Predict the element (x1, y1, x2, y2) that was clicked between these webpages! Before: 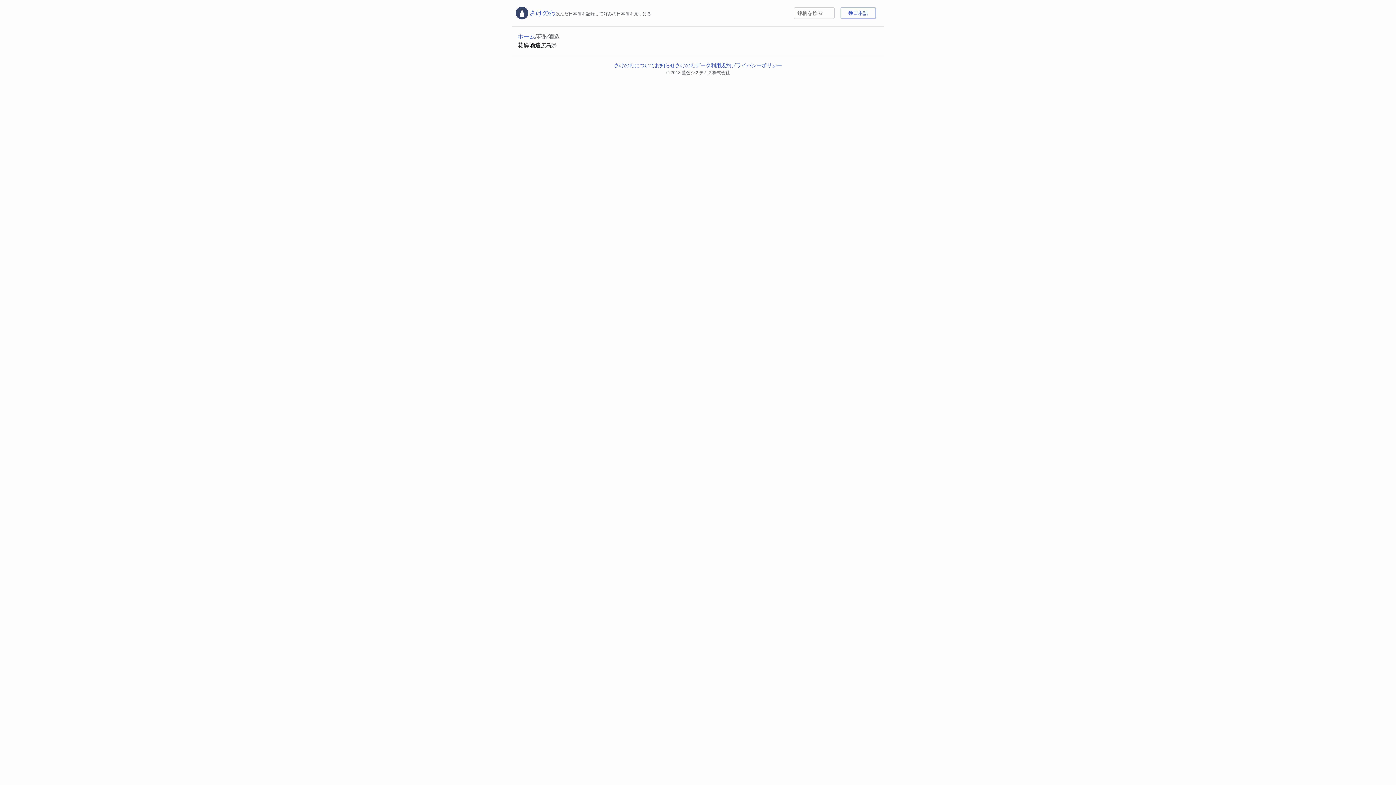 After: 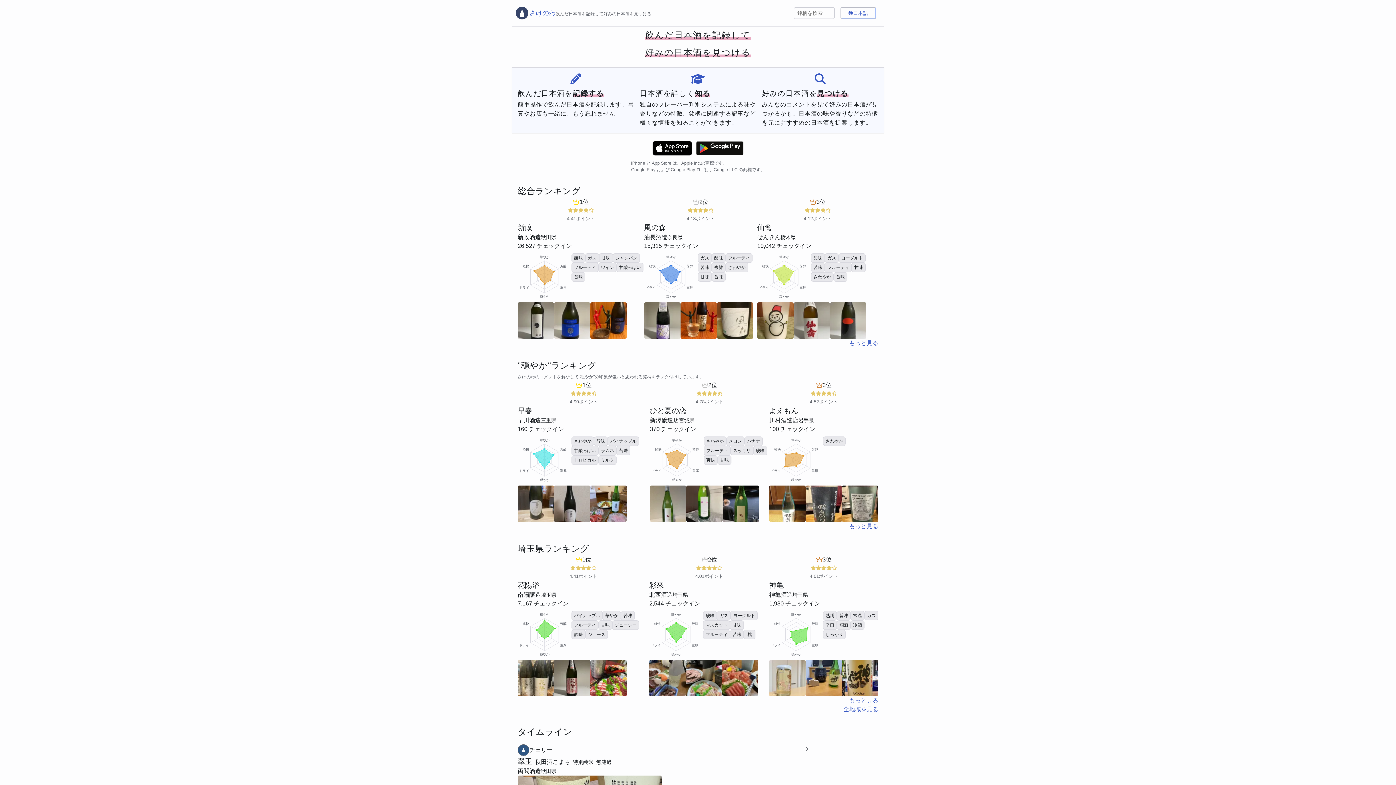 Action: label: ホーム bbox: (517, 32, 535, 41)